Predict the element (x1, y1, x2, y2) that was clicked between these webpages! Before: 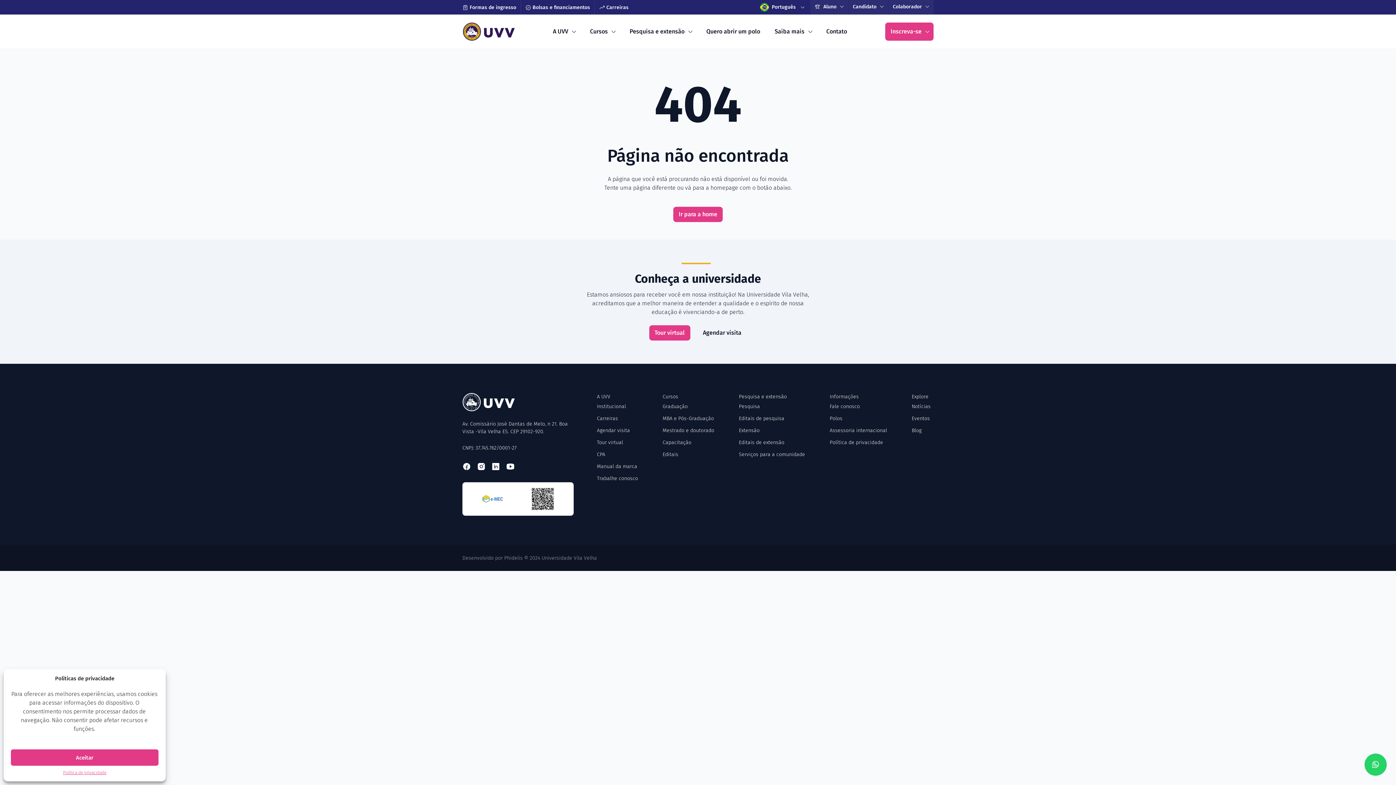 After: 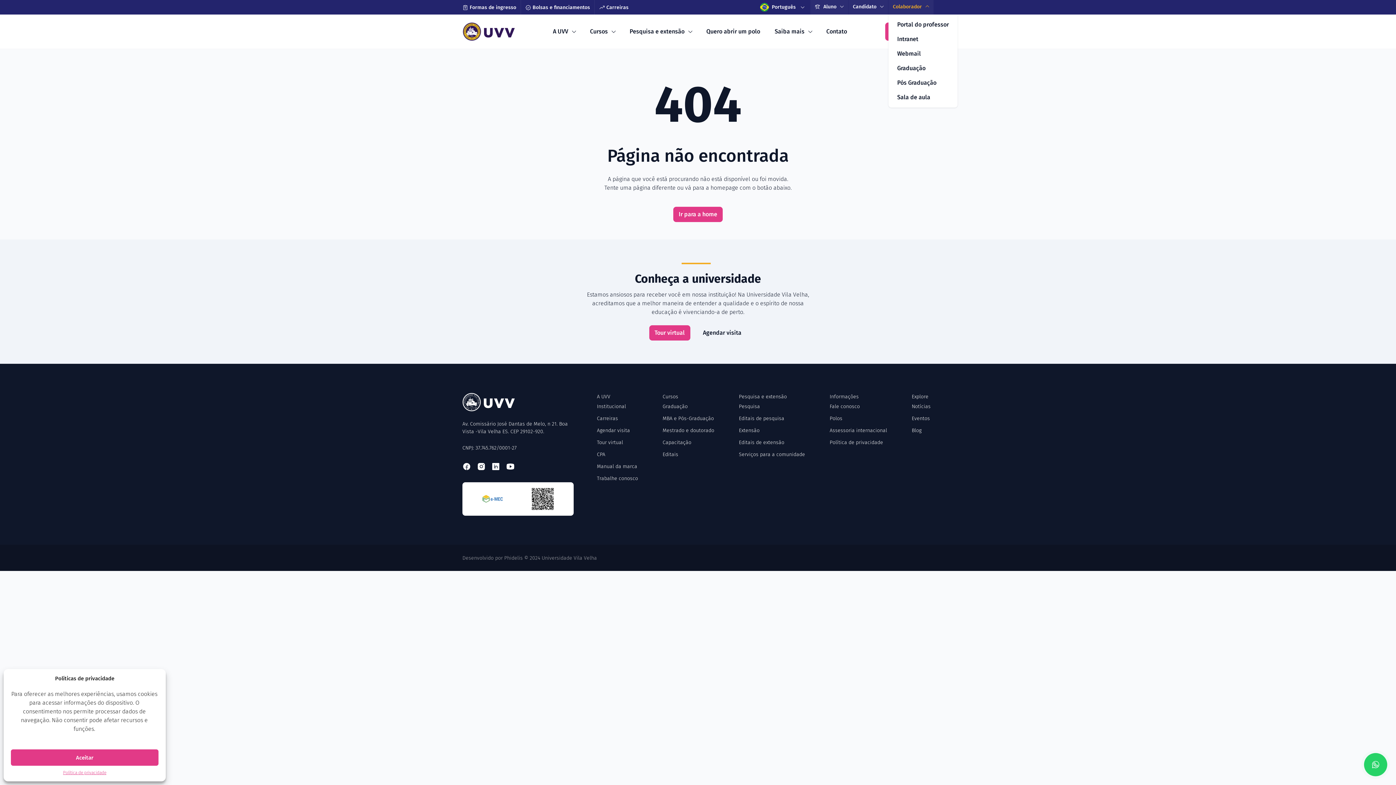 Action: label: Colaborador bbox: (888, 0, 933, 14)